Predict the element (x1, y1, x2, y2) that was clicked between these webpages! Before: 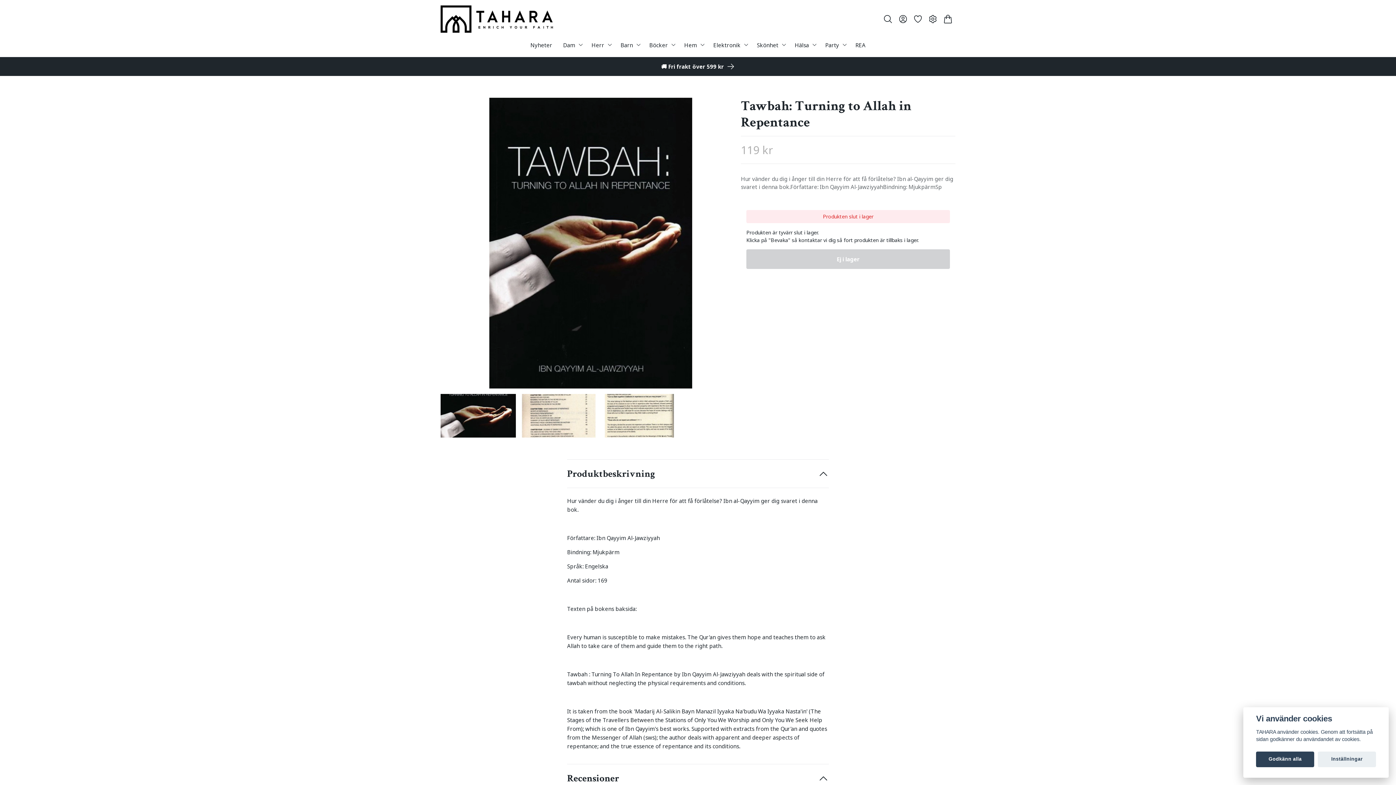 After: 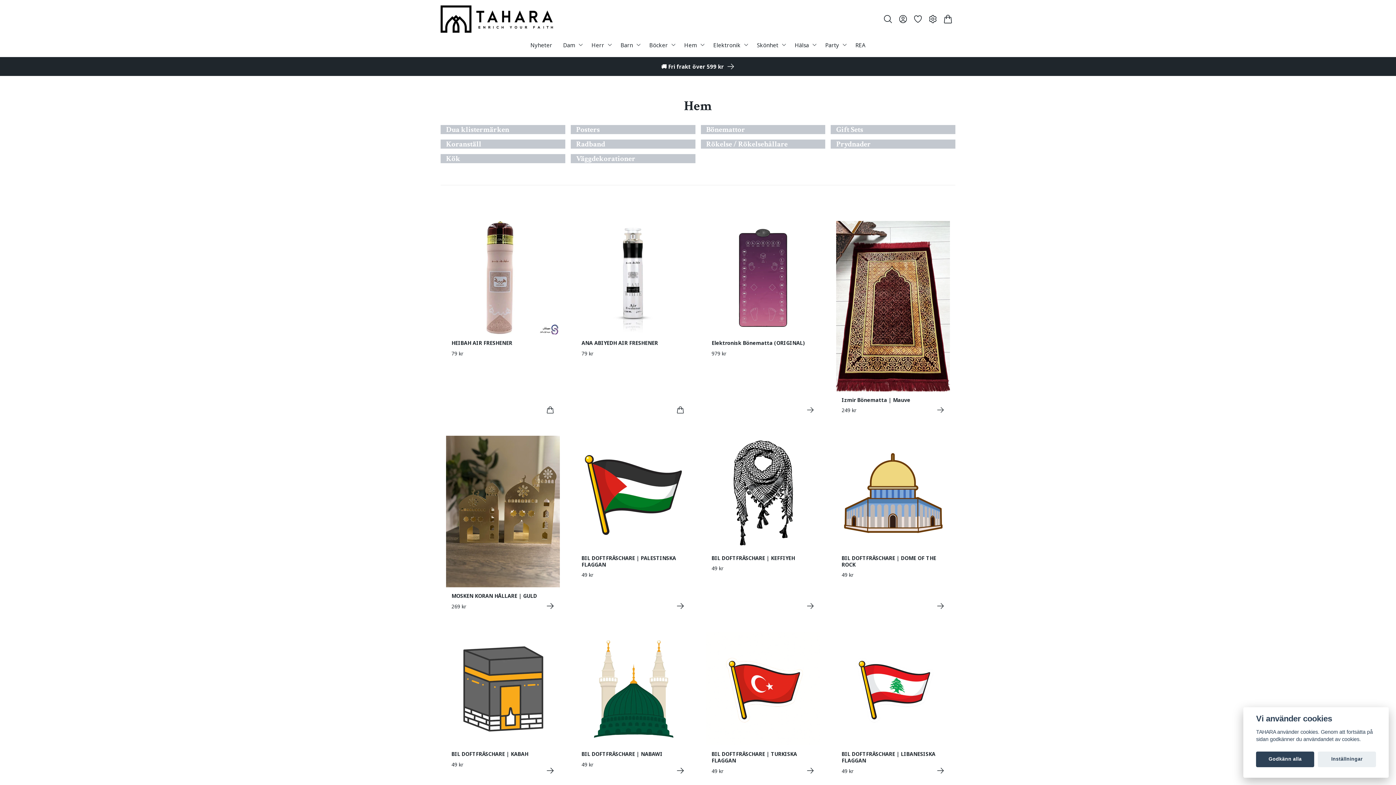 Action: bbox: (681, 38, 699, 51) label: Hem